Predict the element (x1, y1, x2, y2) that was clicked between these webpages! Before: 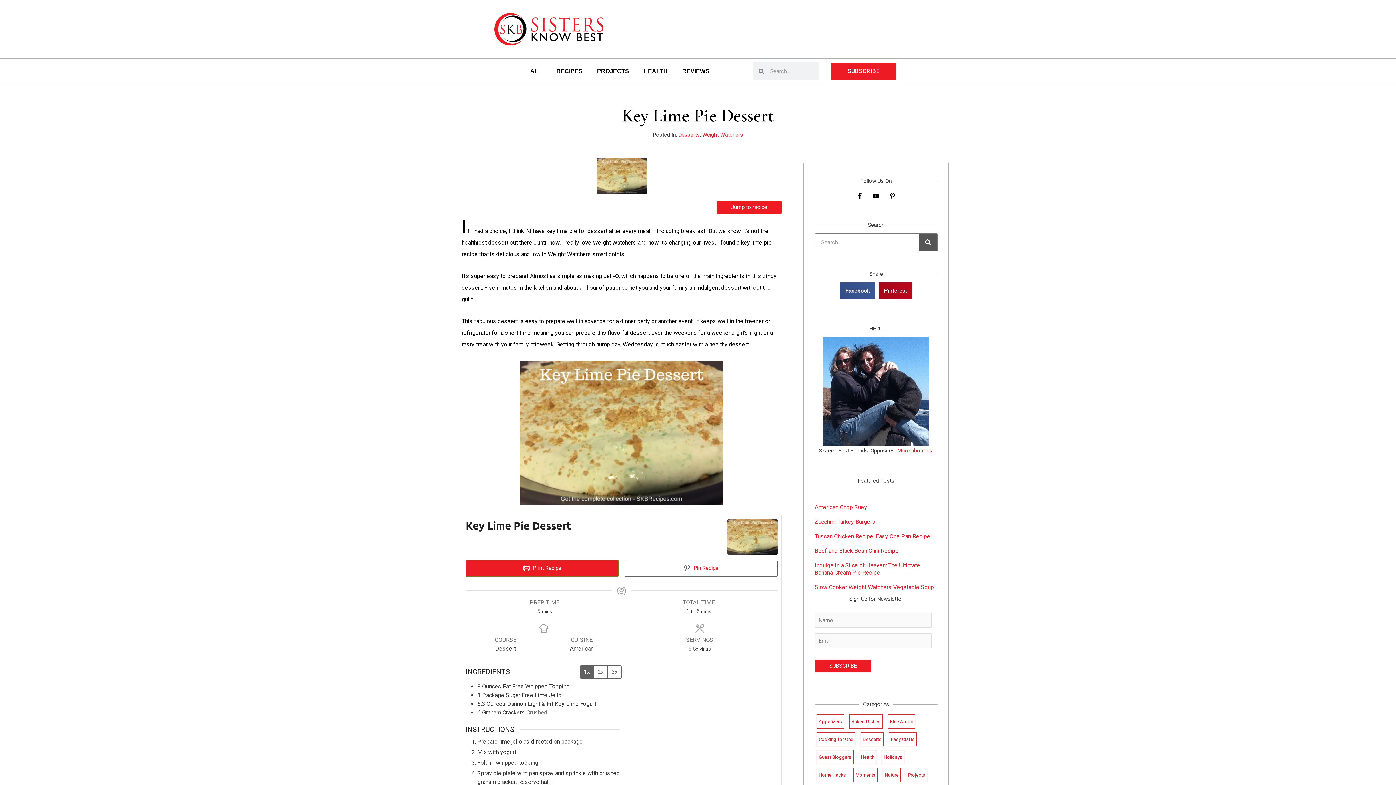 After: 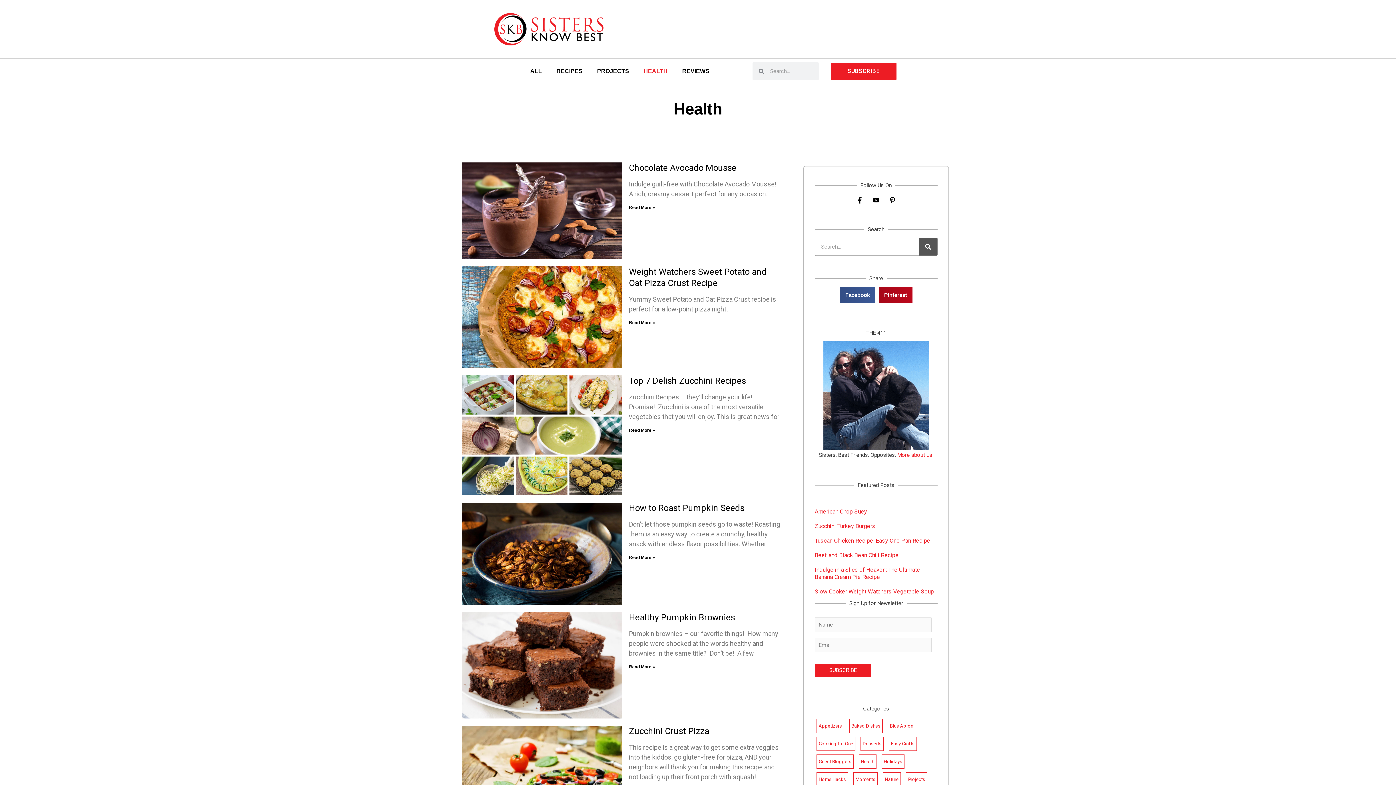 Action: bbox: (636, 62, 675, 79) label: HEALTH